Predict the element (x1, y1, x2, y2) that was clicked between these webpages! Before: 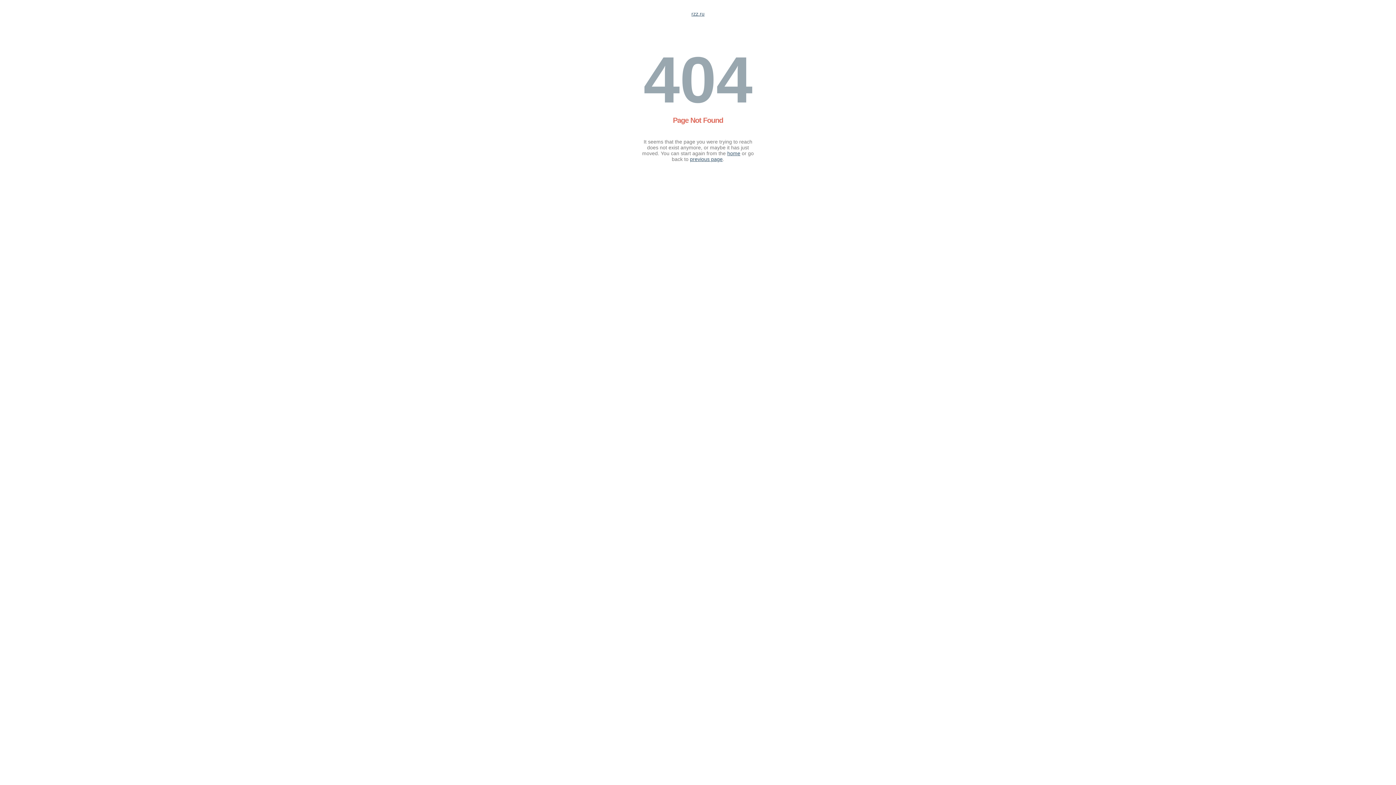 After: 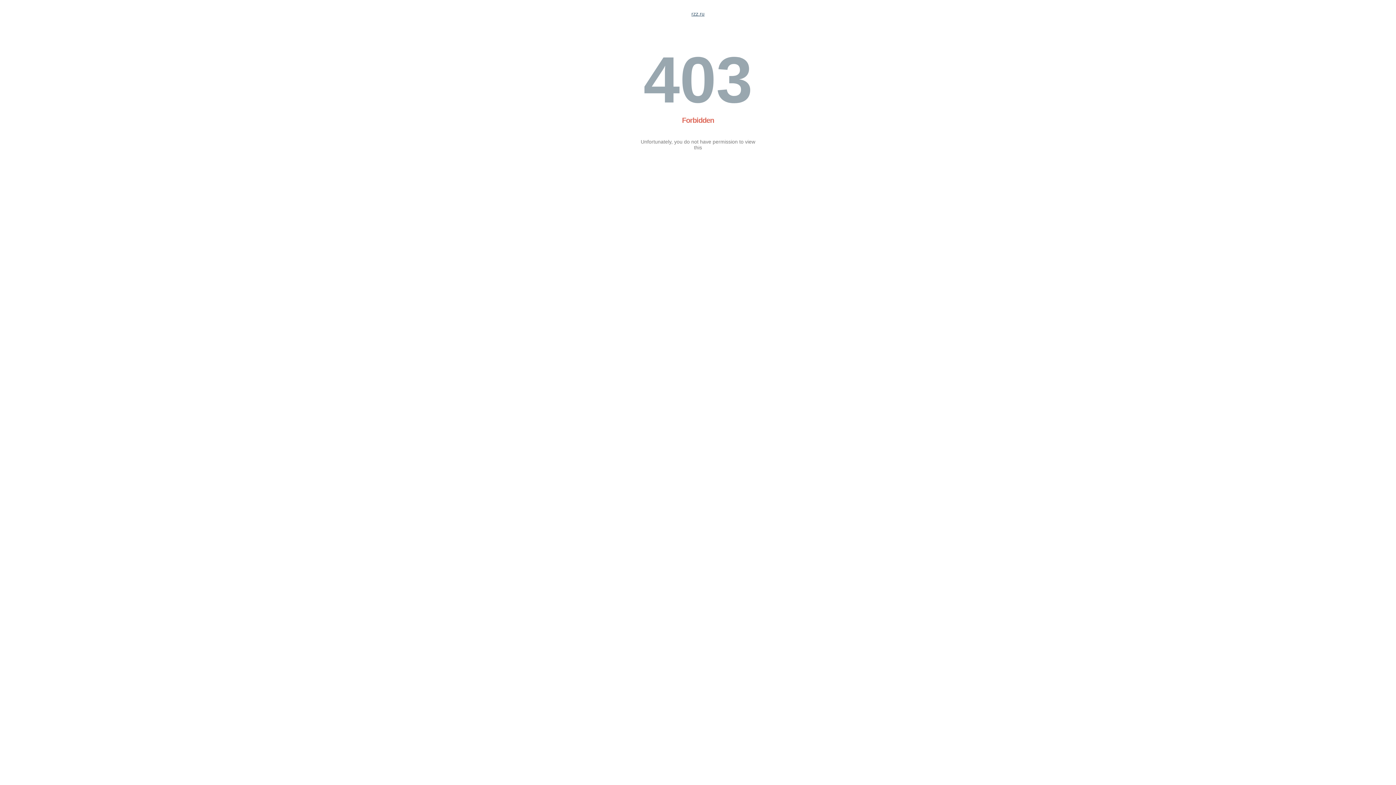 Action: label: rzz.ru bbox: (691, 10, 704, 16)